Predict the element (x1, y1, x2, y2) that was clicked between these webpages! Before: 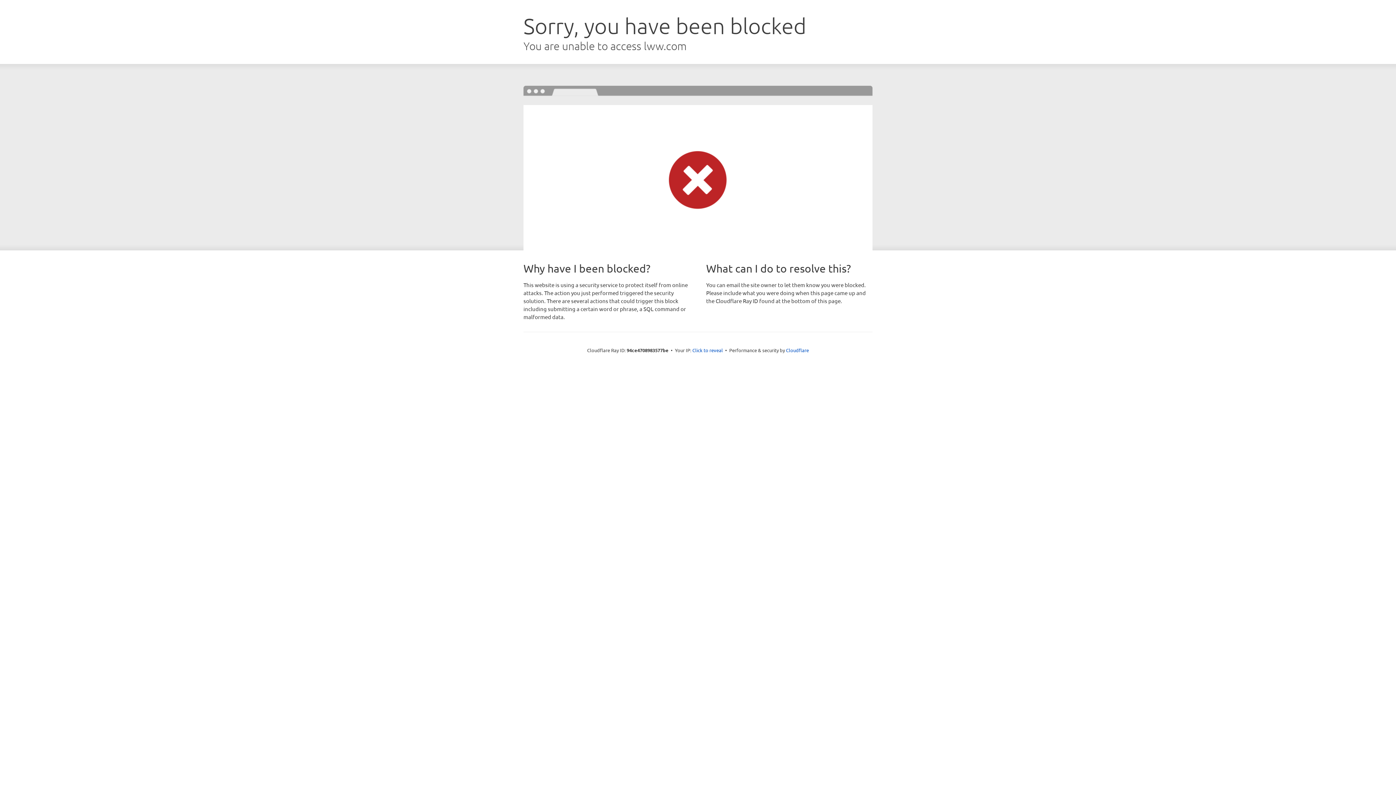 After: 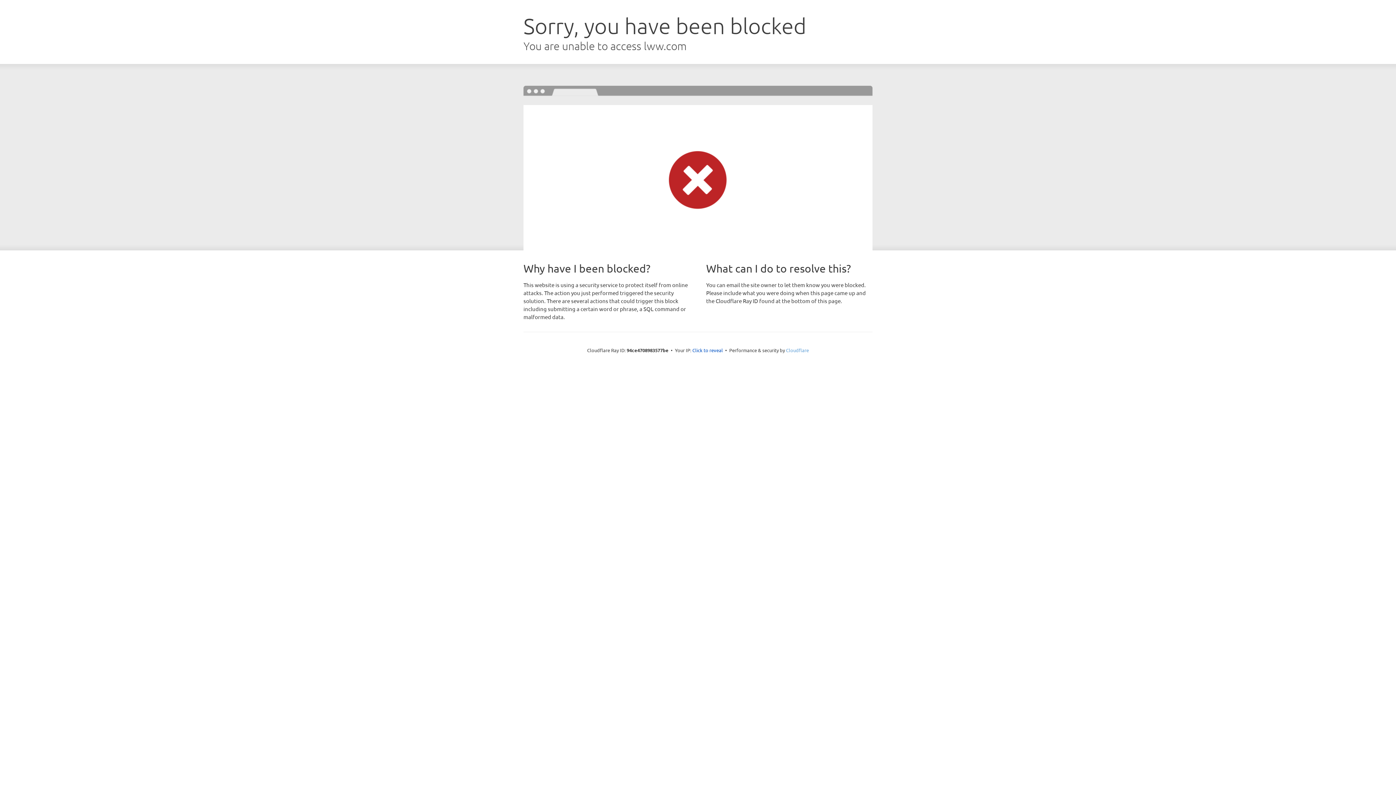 Action: label: Cloudflare bbox: (786, 347, 809, 353)